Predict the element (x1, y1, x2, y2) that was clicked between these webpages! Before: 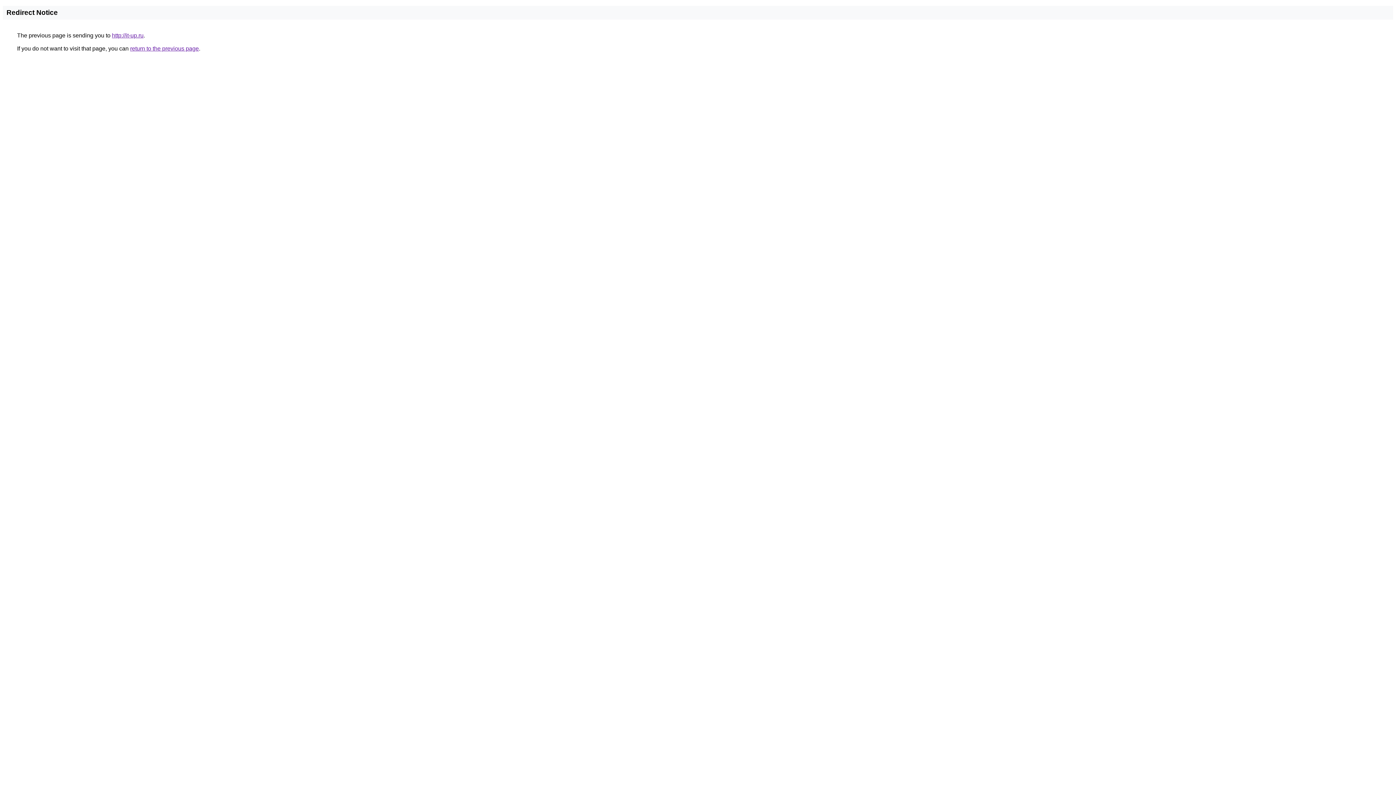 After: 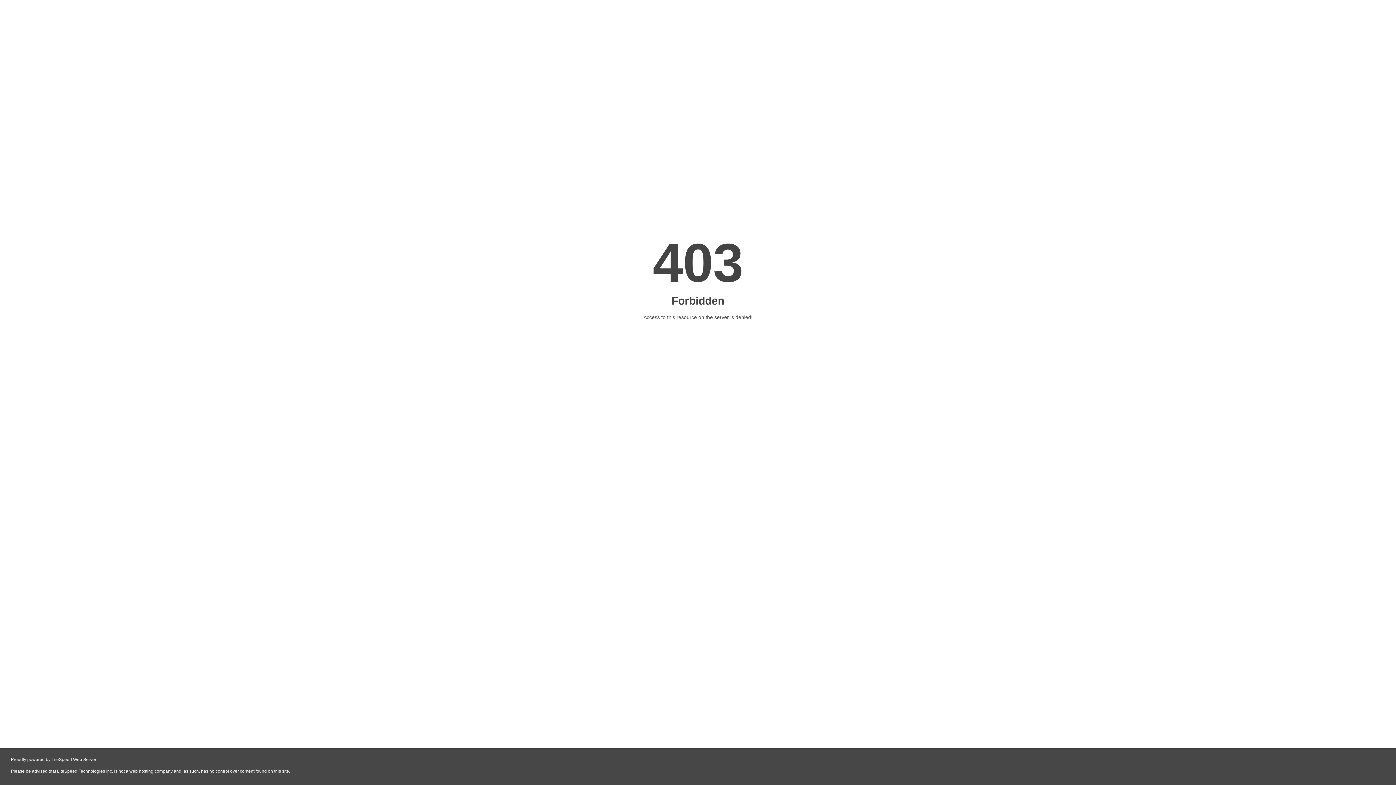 Action: bbox: (112, 32, 143, 38) label: http://it-up.ru